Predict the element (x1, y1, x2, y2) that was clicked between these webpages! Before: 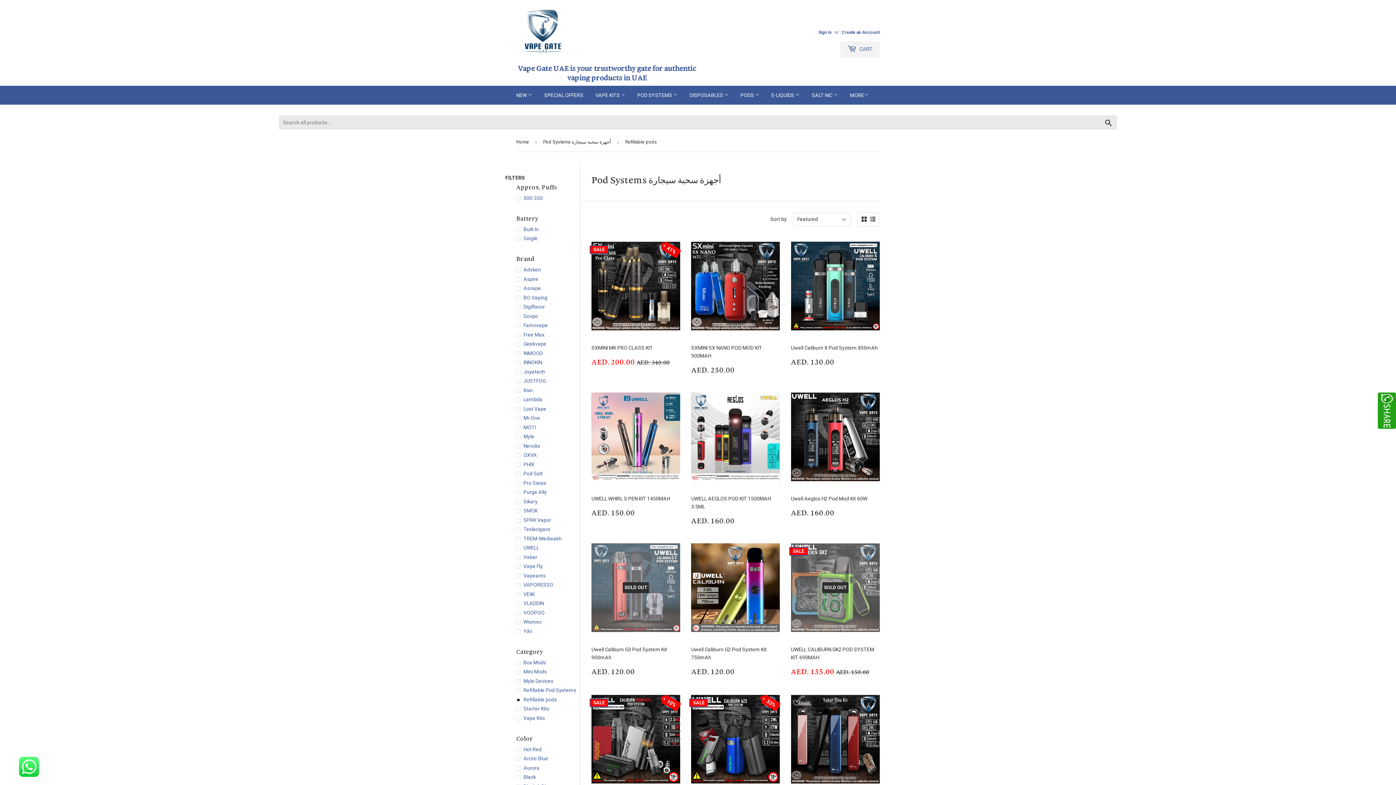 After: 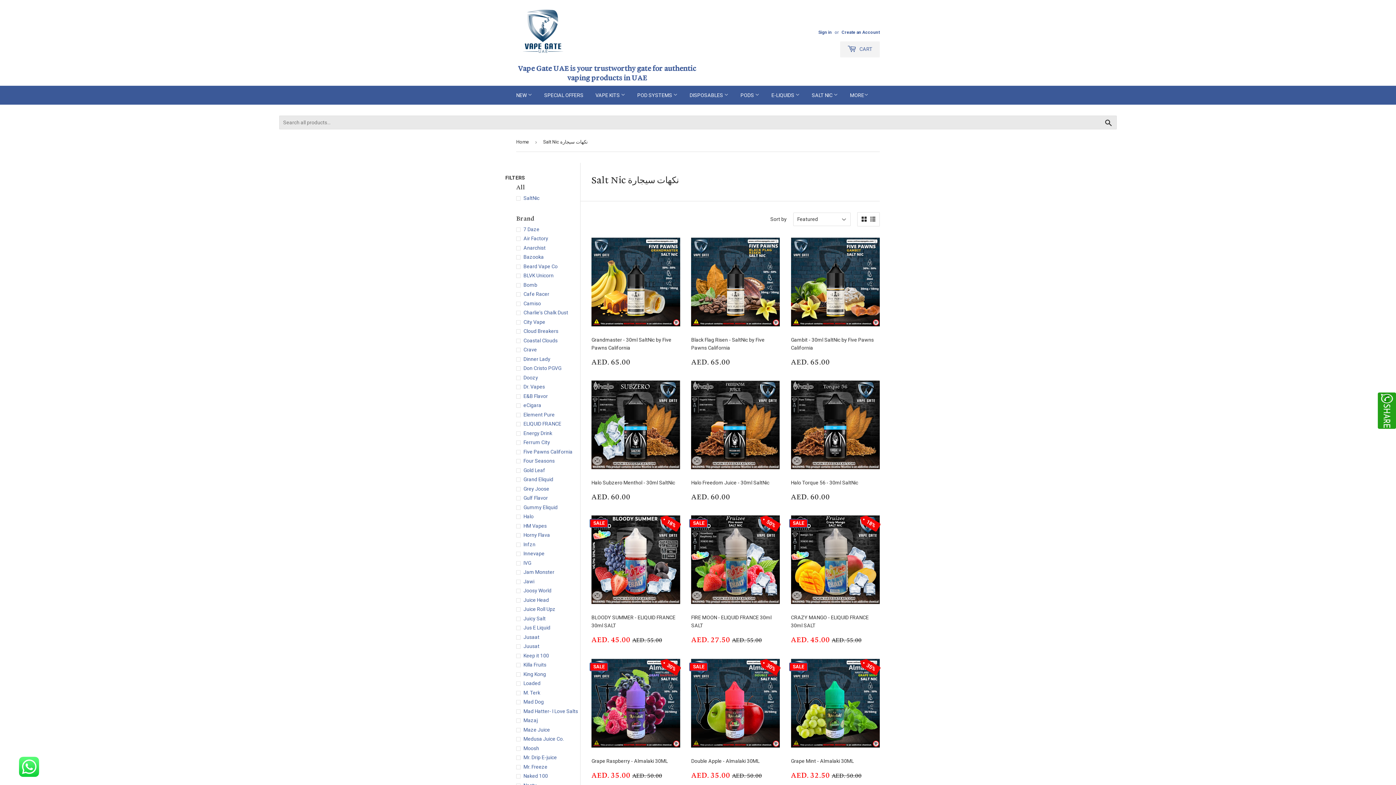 Action: bbox: (806, 85, 843, 104) label: SALT NIC 